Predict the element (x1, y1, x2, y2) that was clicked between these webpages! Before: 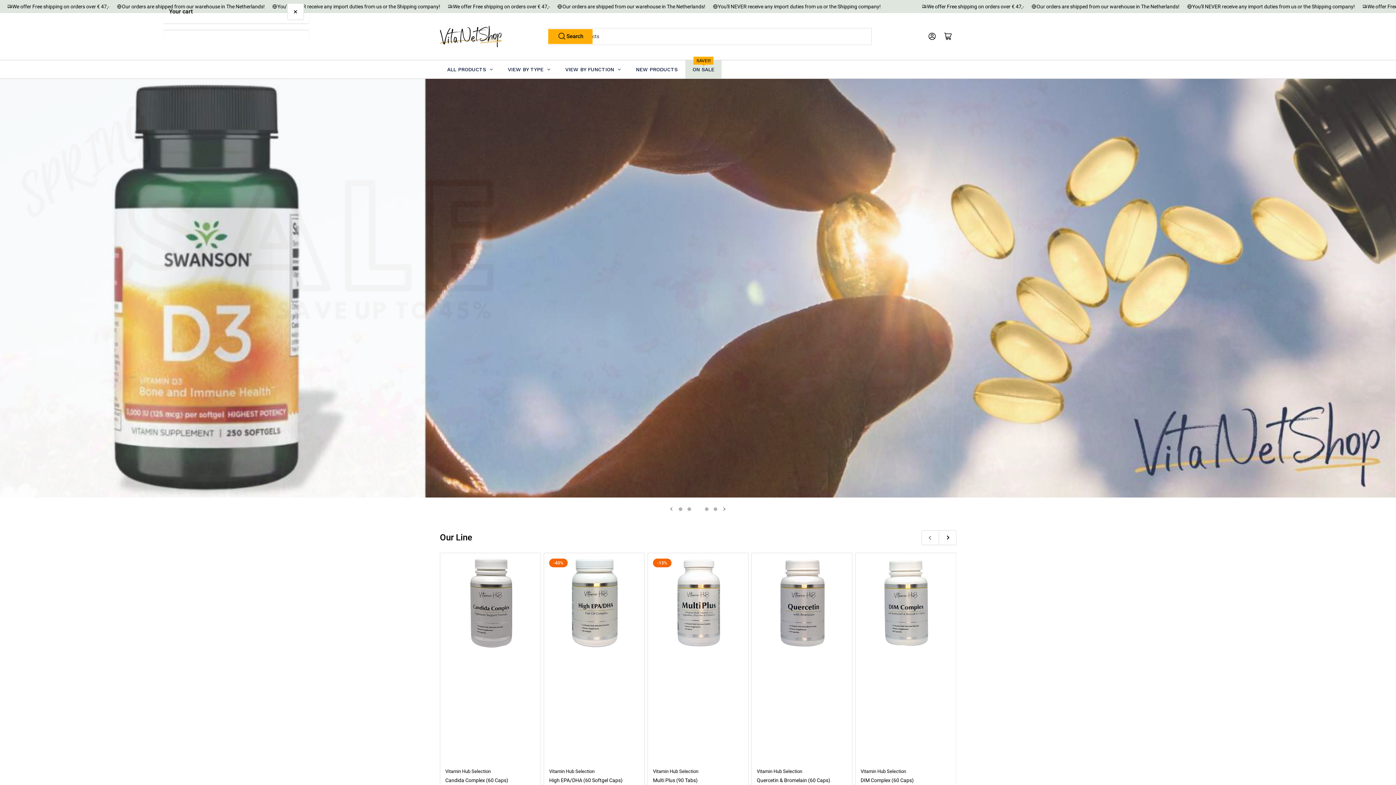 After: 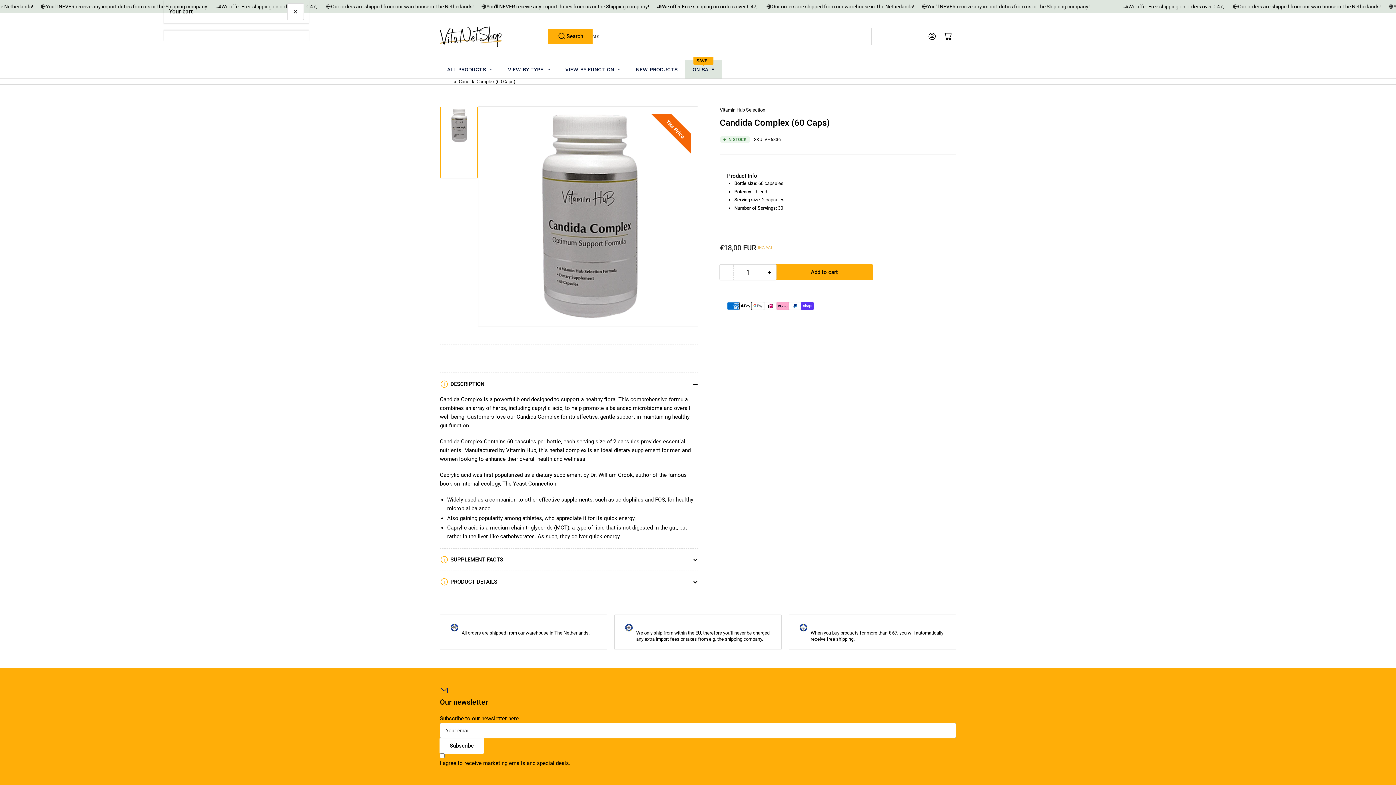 Action: bbox: (445, 558, 535, 760)